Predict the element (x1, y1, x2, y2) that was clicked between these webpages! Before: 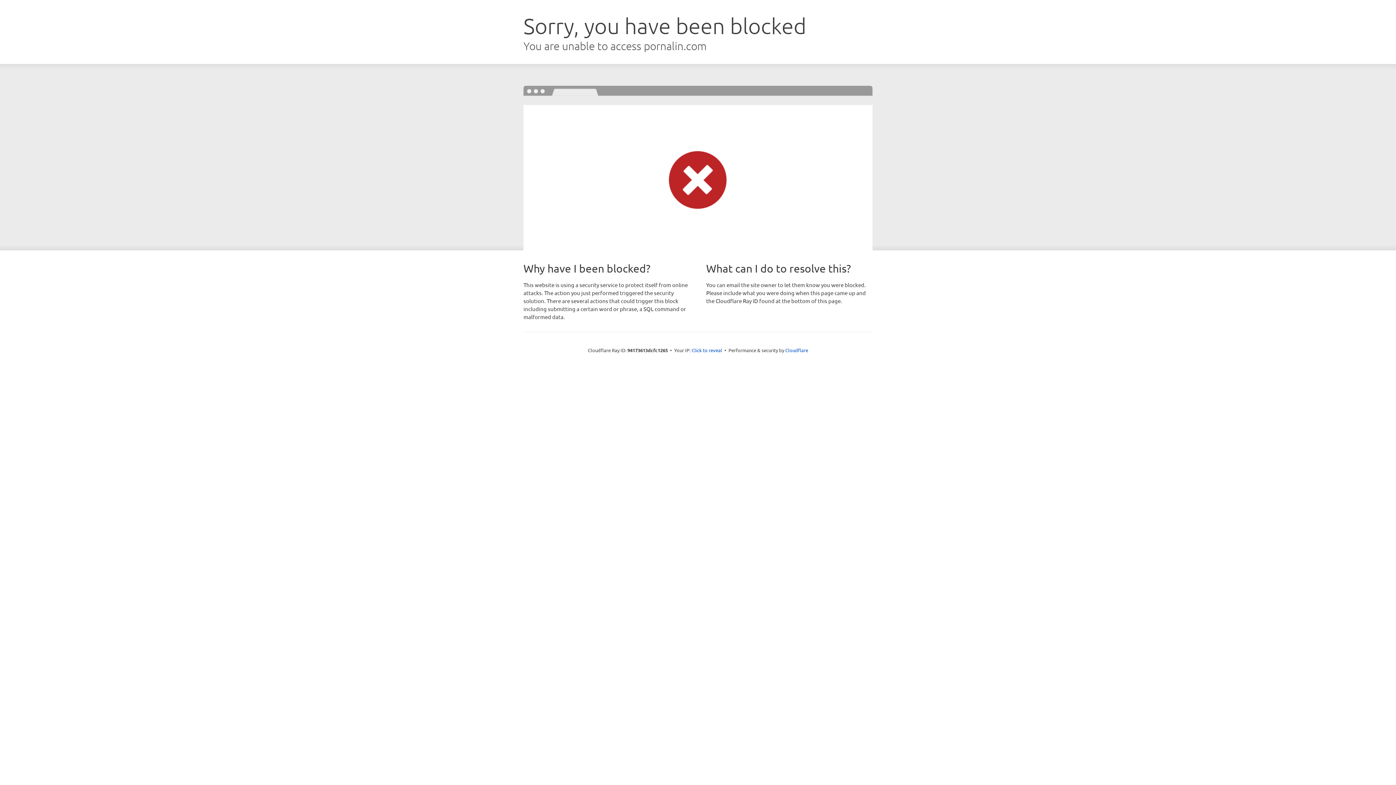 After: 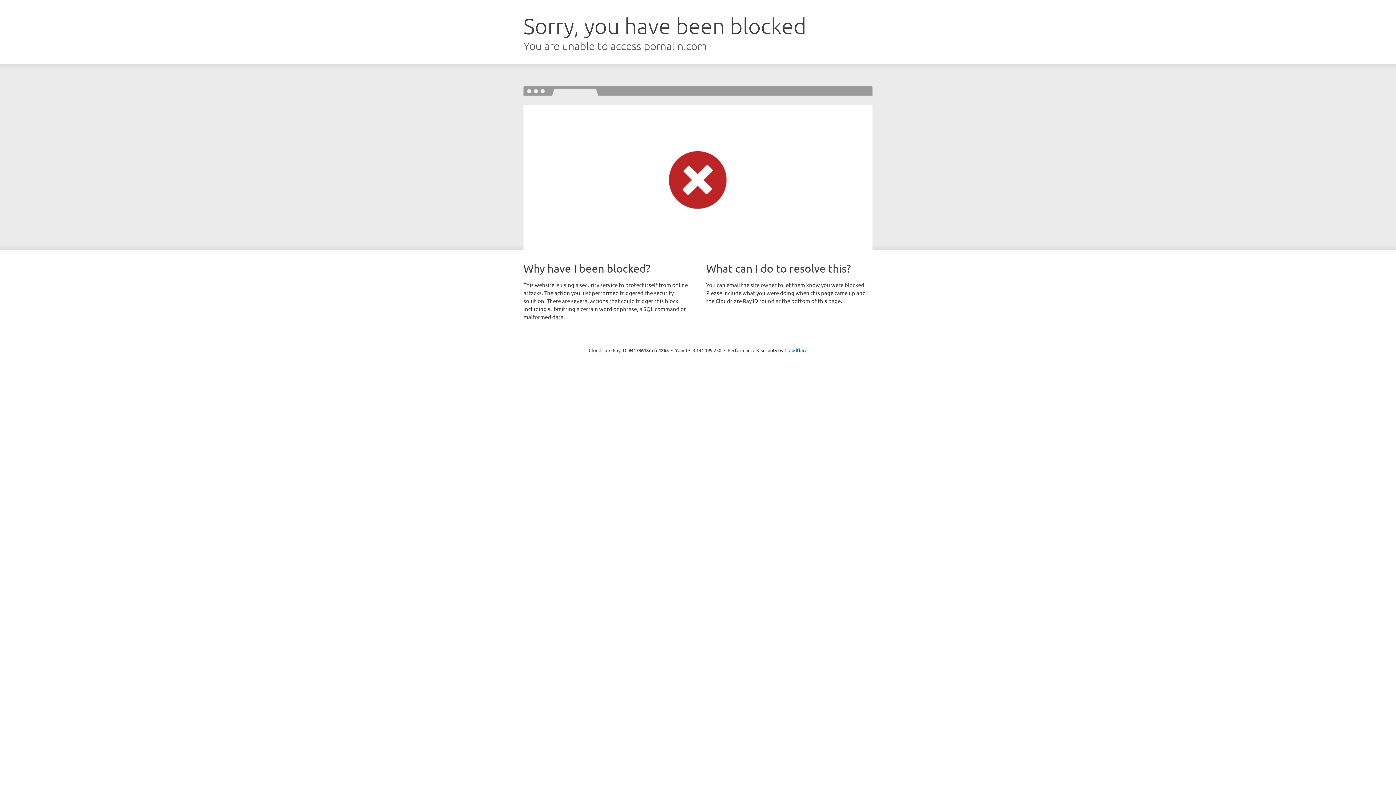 Action: bbox: (691, 346, 722, 353) label: Click to reveal